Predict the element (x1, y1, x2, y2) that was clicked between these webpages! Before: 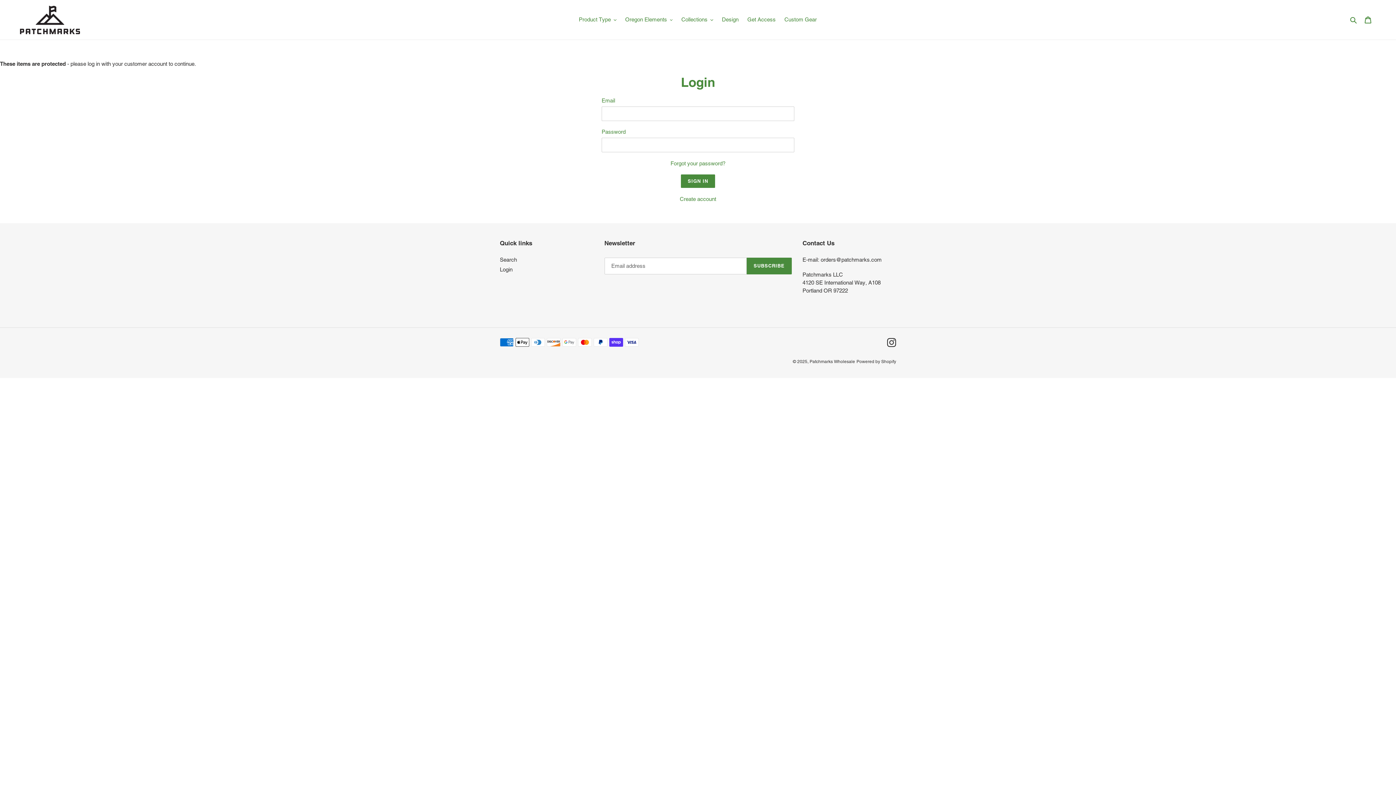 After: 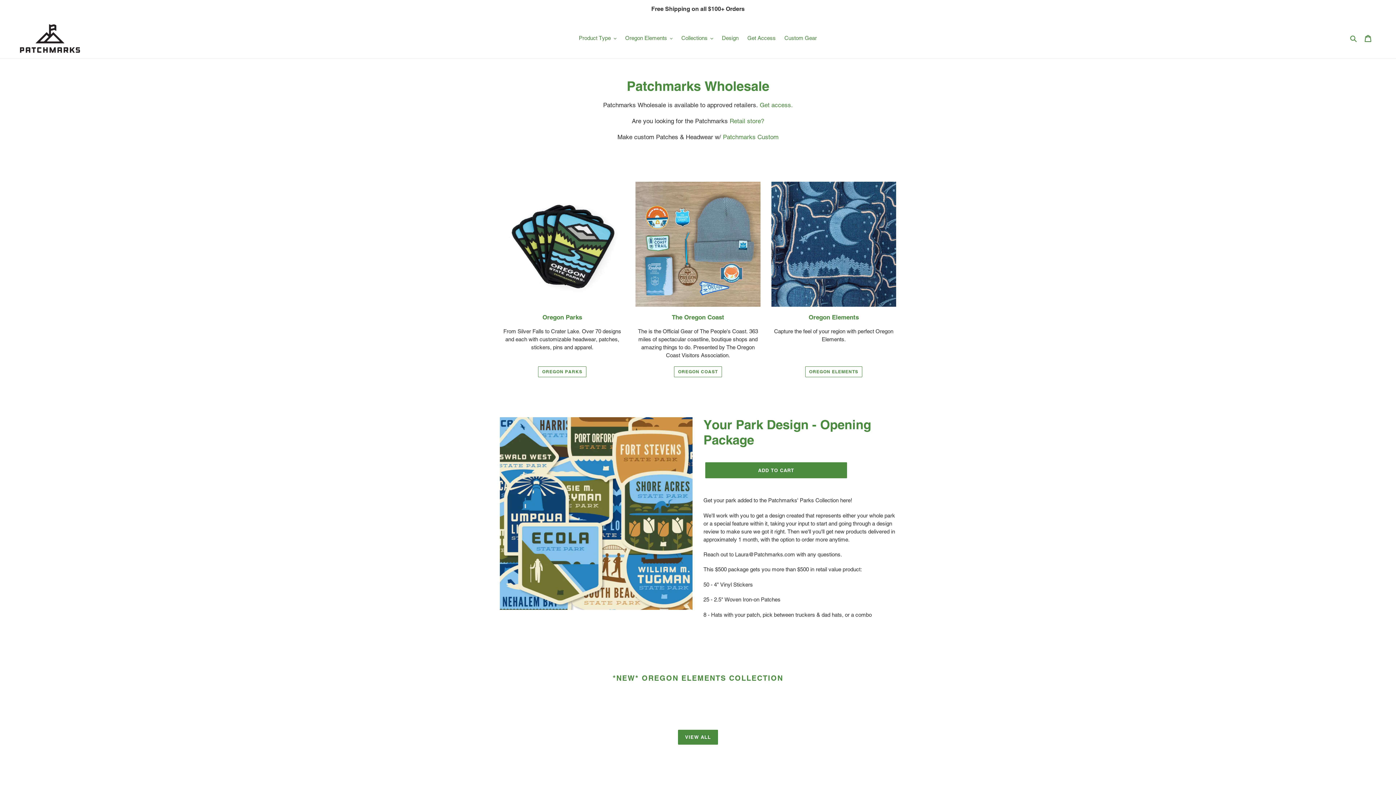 Action: bbox: (20, 5, 80, 34)